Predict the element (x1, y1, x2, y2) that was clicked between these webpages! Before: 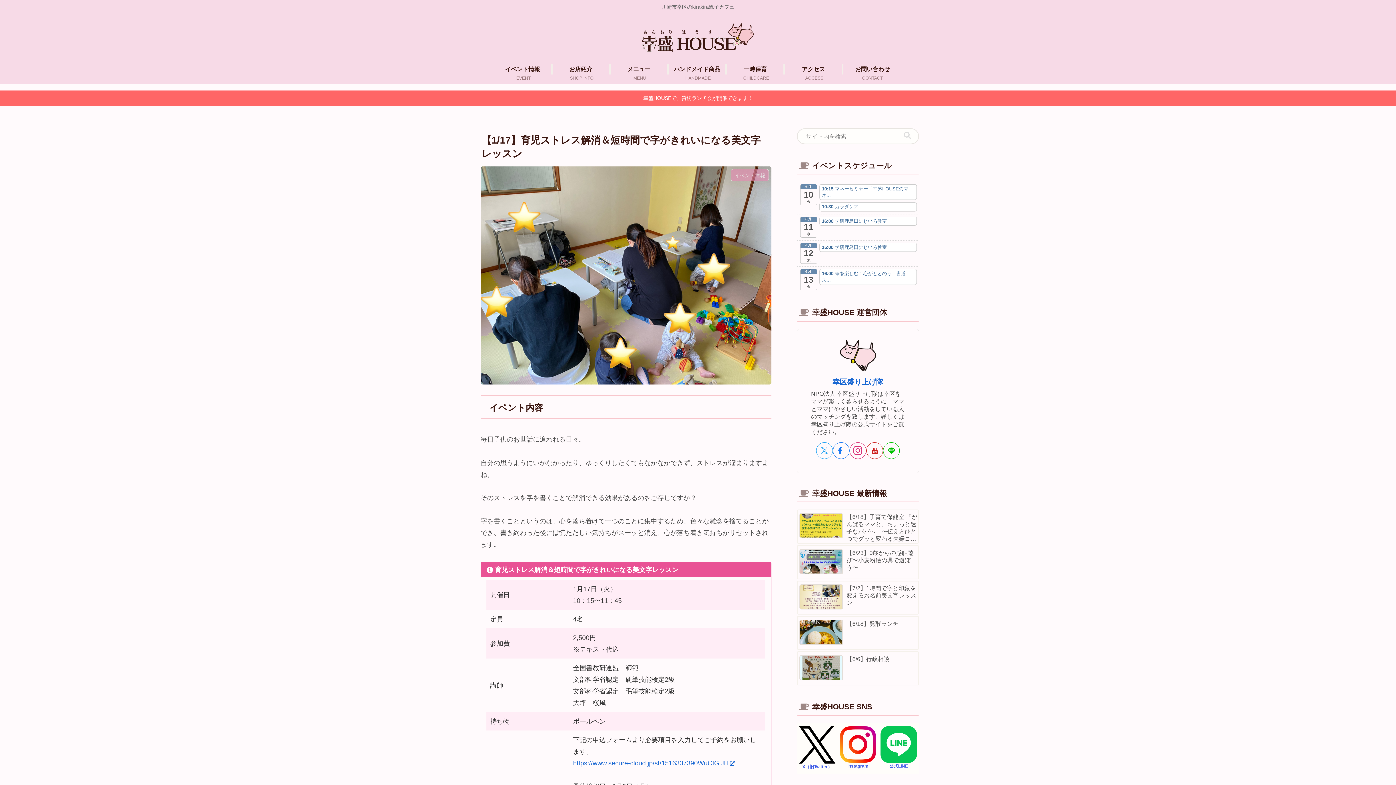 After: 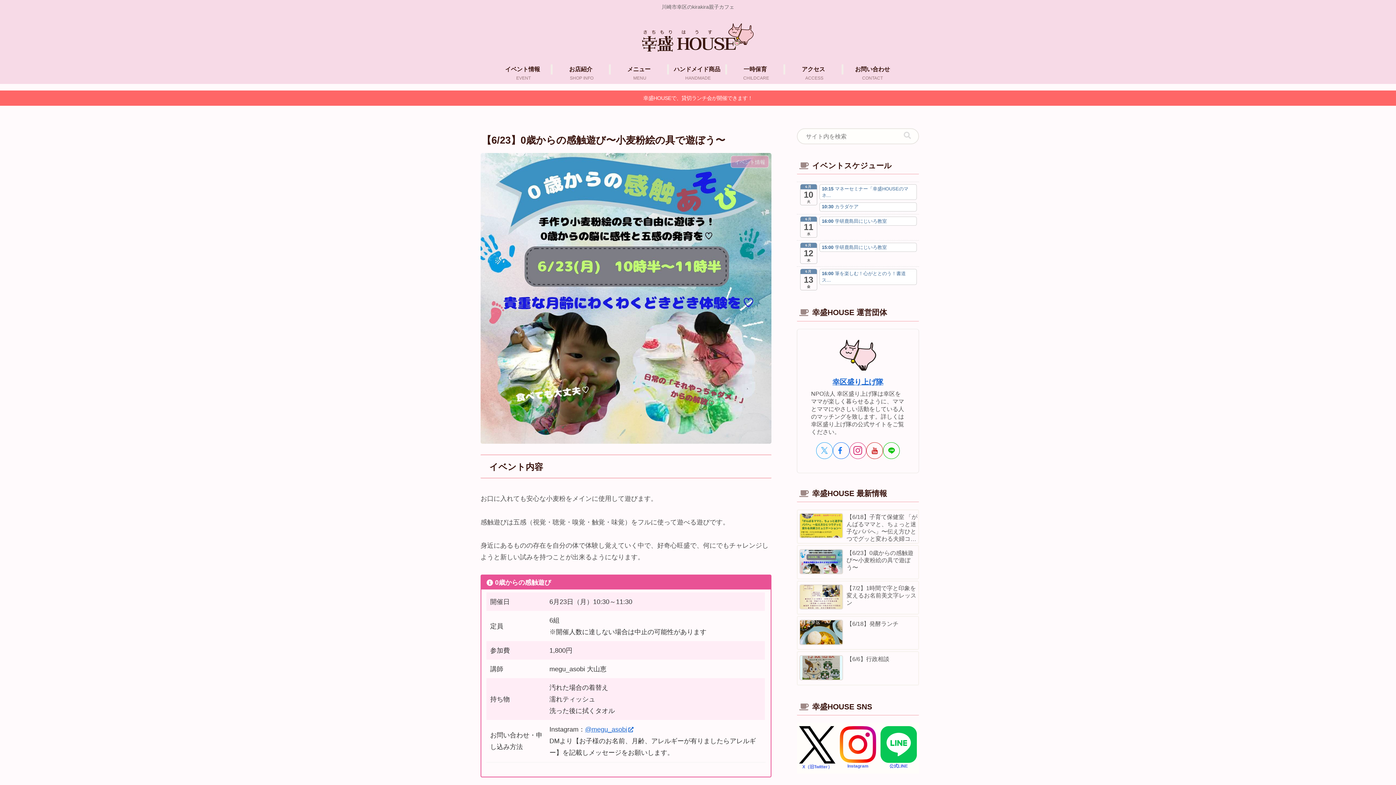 Action: label: 【6/23】0歳からの感触遊び〜小麦粉絵の具で遊ぼう〜 bbox: (797, 545, 919, 579)